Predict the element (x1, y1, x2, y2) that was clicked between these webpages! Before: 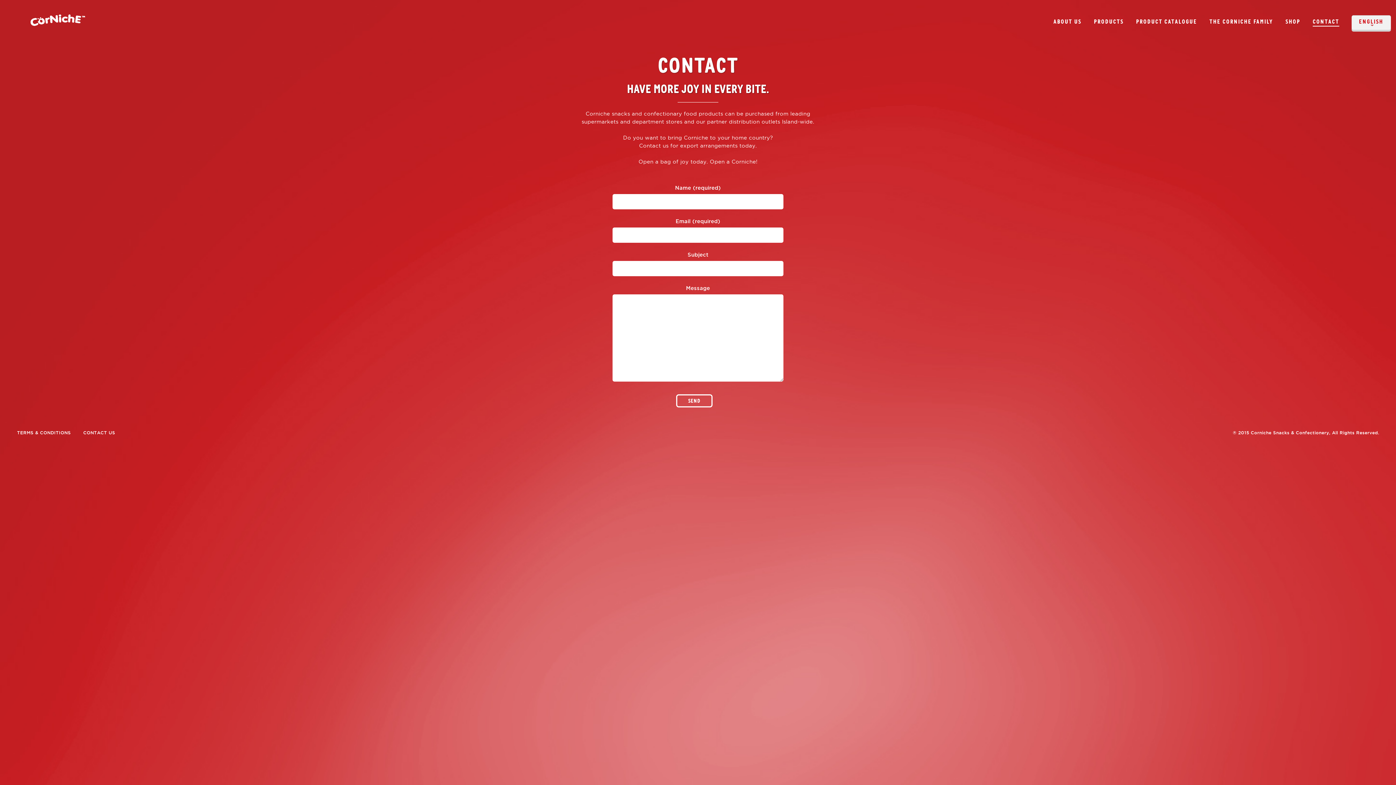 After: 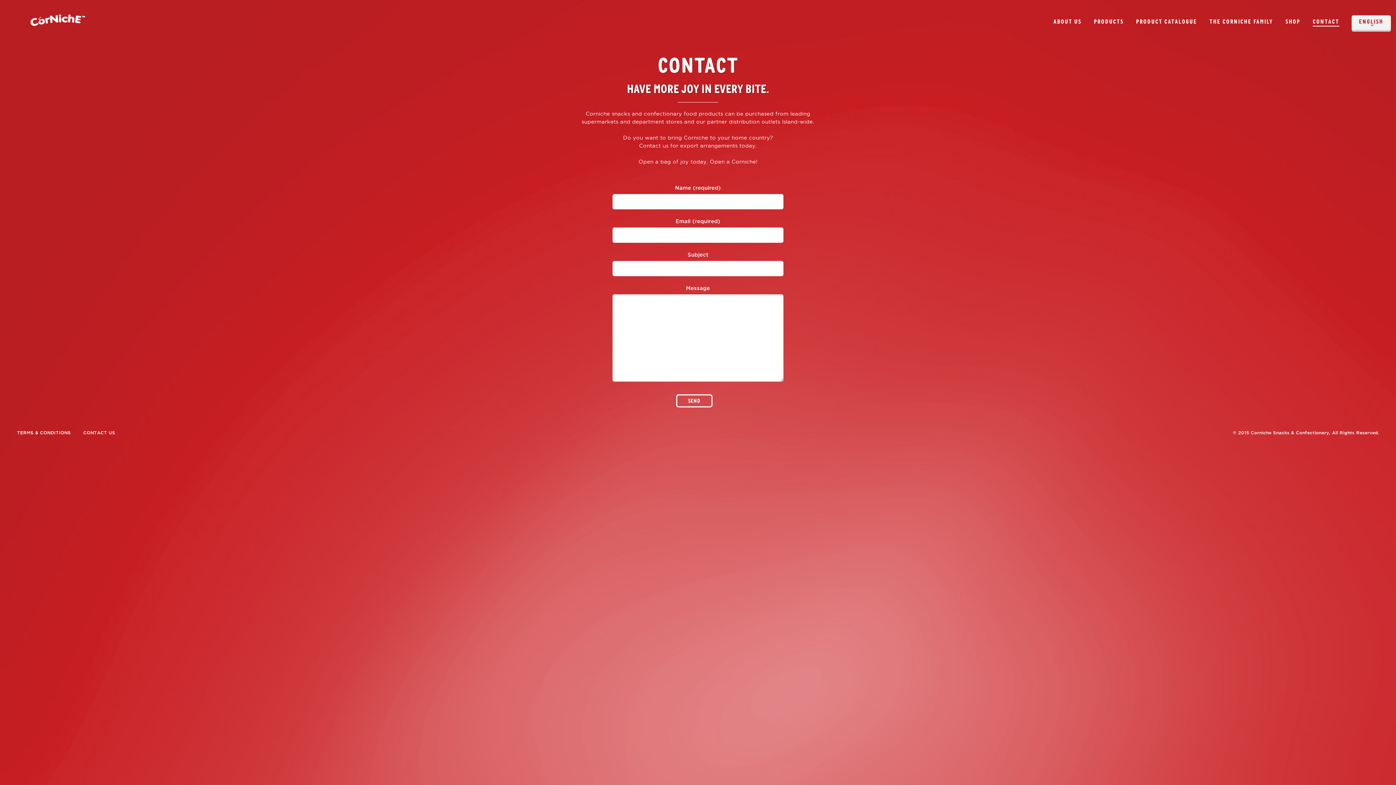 Action: bbox: (77, 422, 121, 443) label: CONTACT US